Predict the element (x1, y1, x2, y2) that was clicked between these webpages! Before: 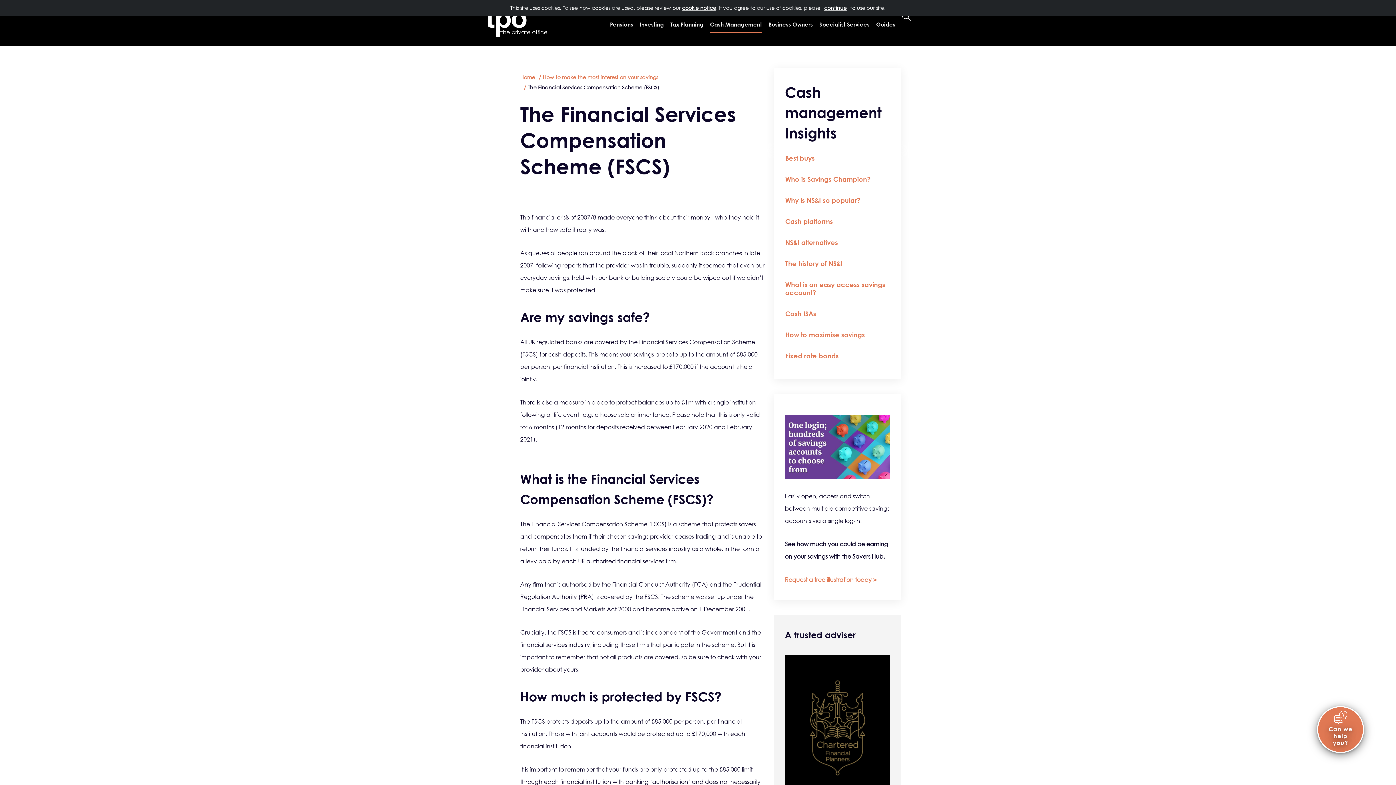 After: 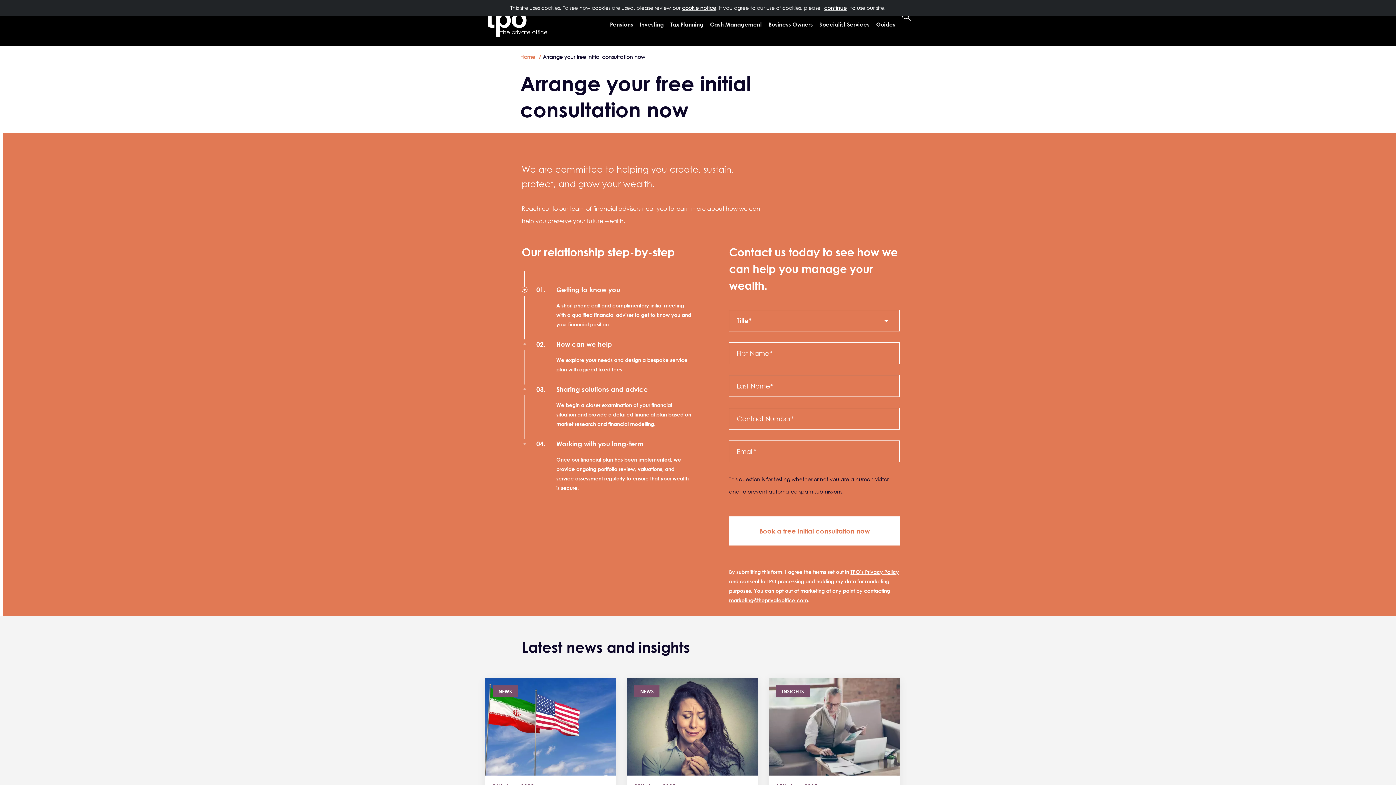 Action: bbox: (1320, 711, 1361, 746) label: Can we help you?